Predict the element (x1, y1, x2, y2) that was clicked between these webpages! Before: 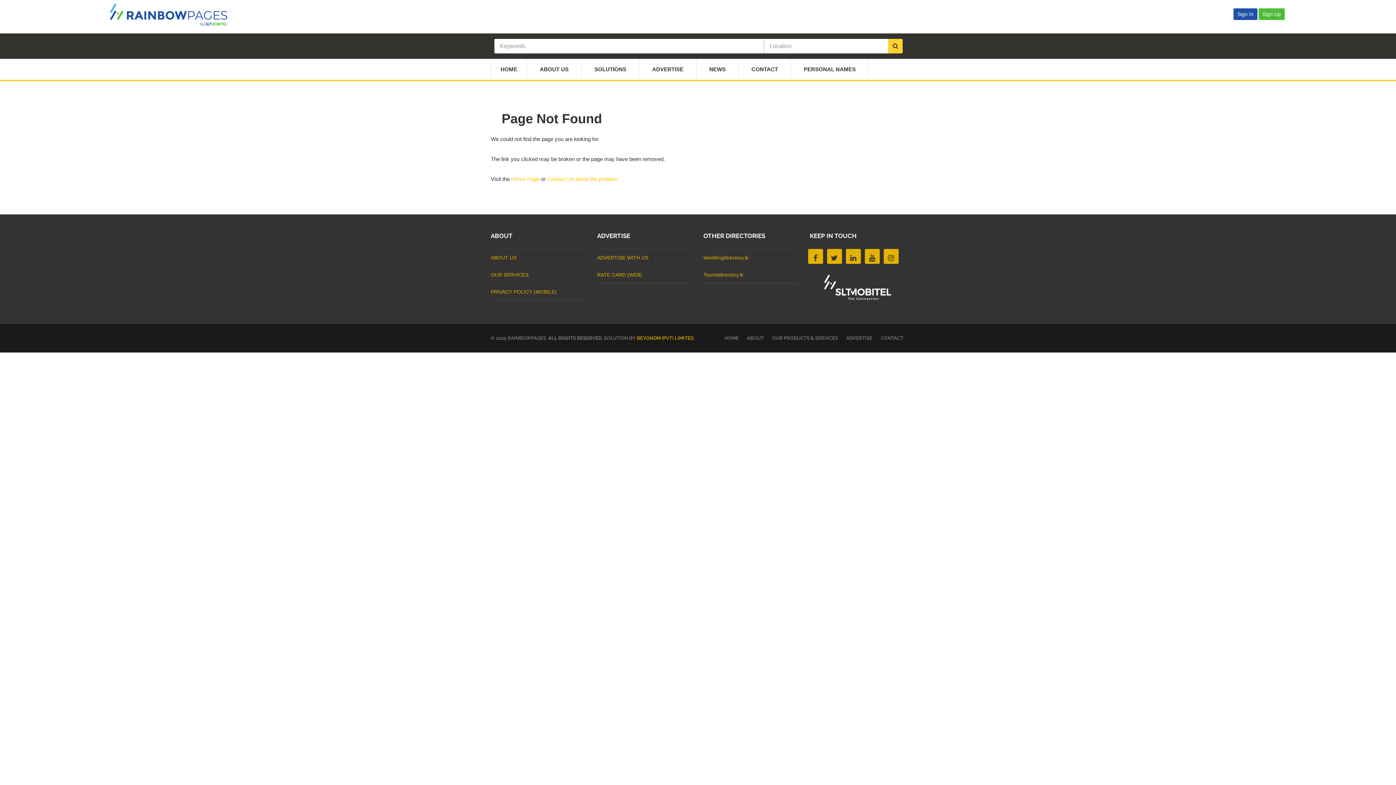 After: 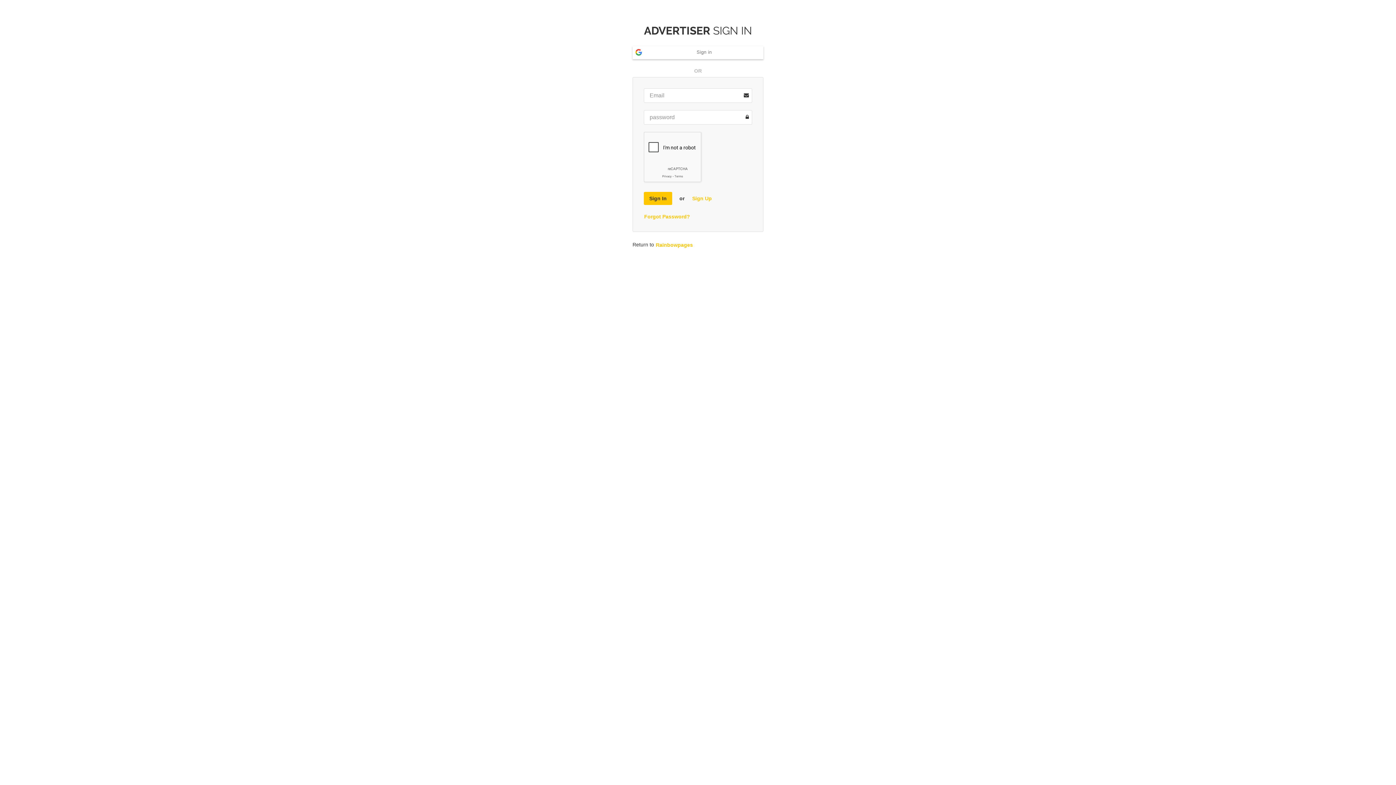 Action: label: Sign In bbox: (1233, 8, 1258, 19)